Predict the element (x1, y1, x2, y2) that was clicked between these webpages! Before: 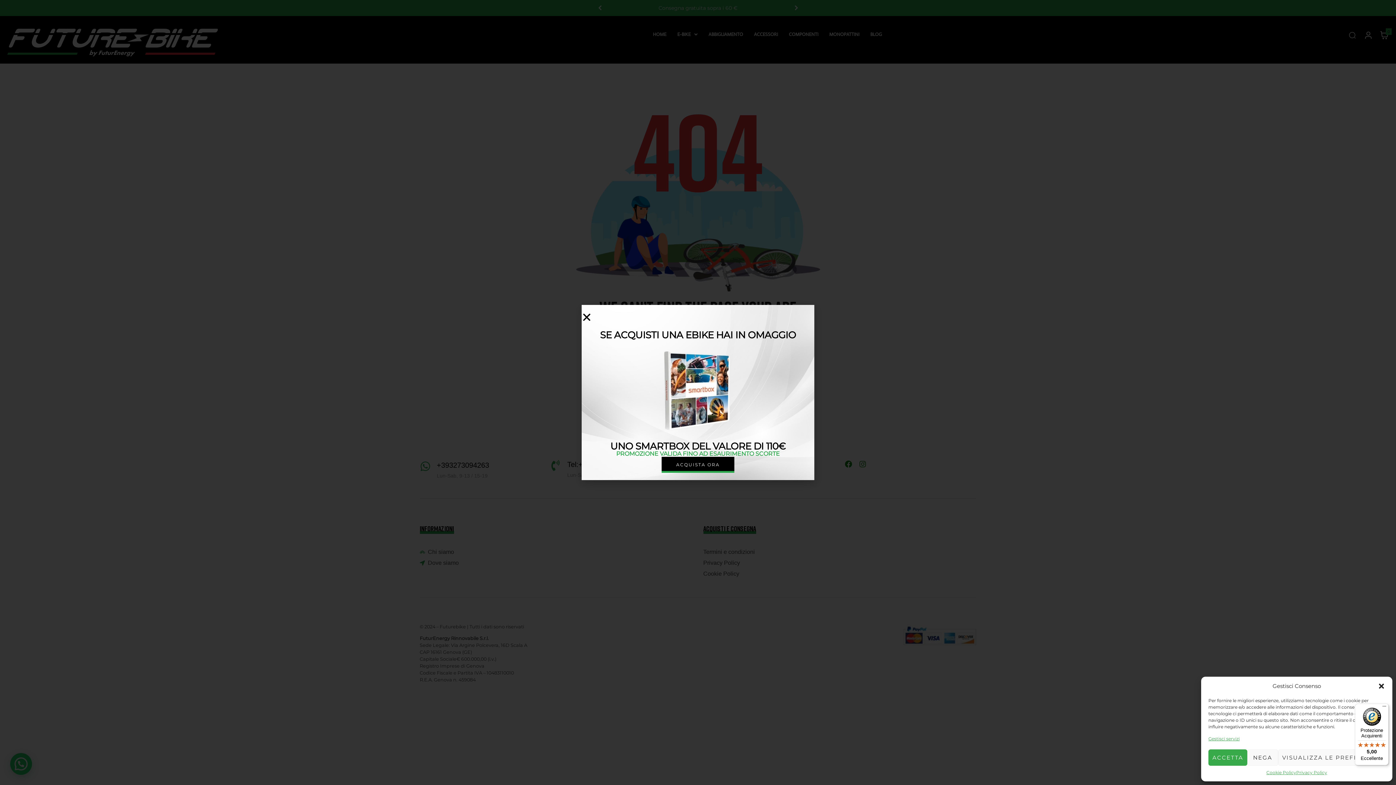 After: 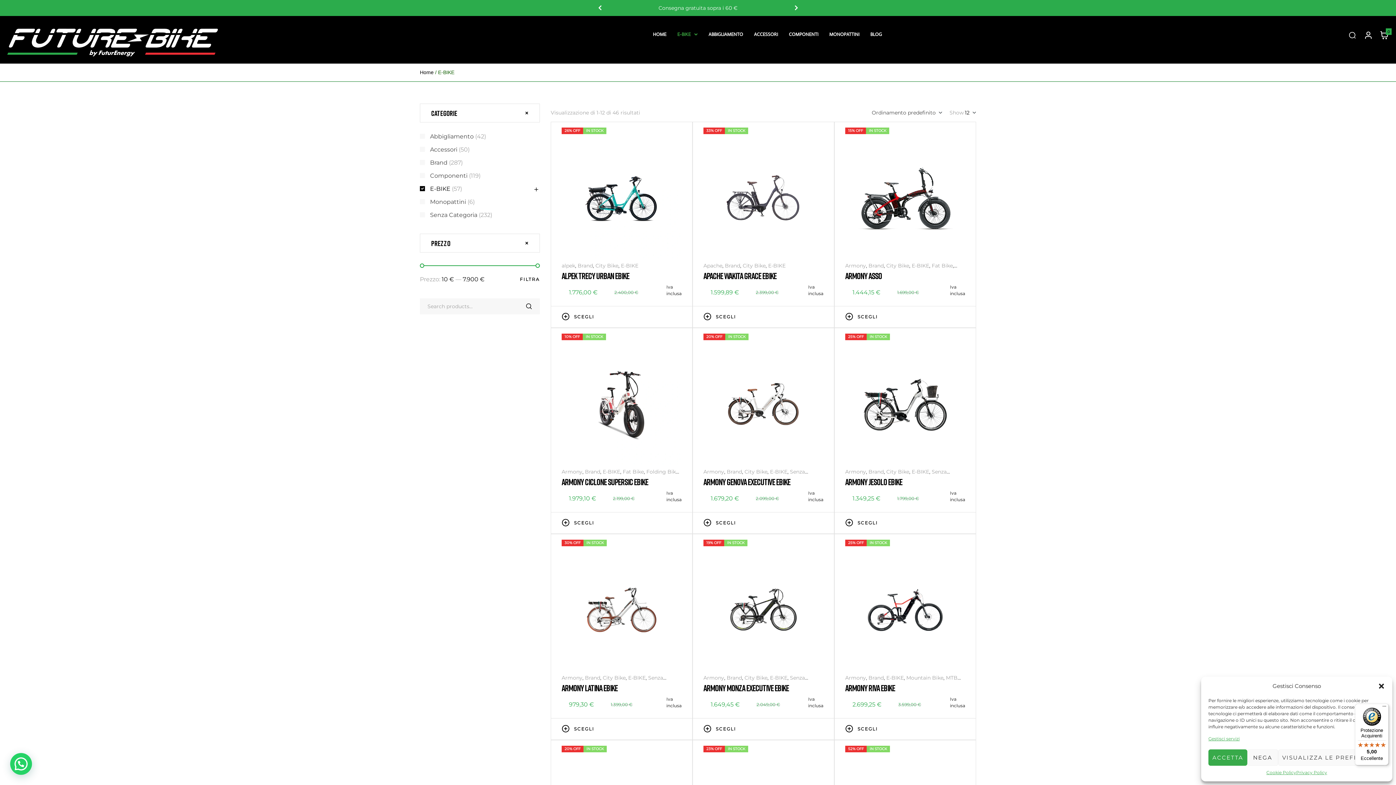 Action: bbox: (661, 457, 734, 473) label: ACQUISTA ORA